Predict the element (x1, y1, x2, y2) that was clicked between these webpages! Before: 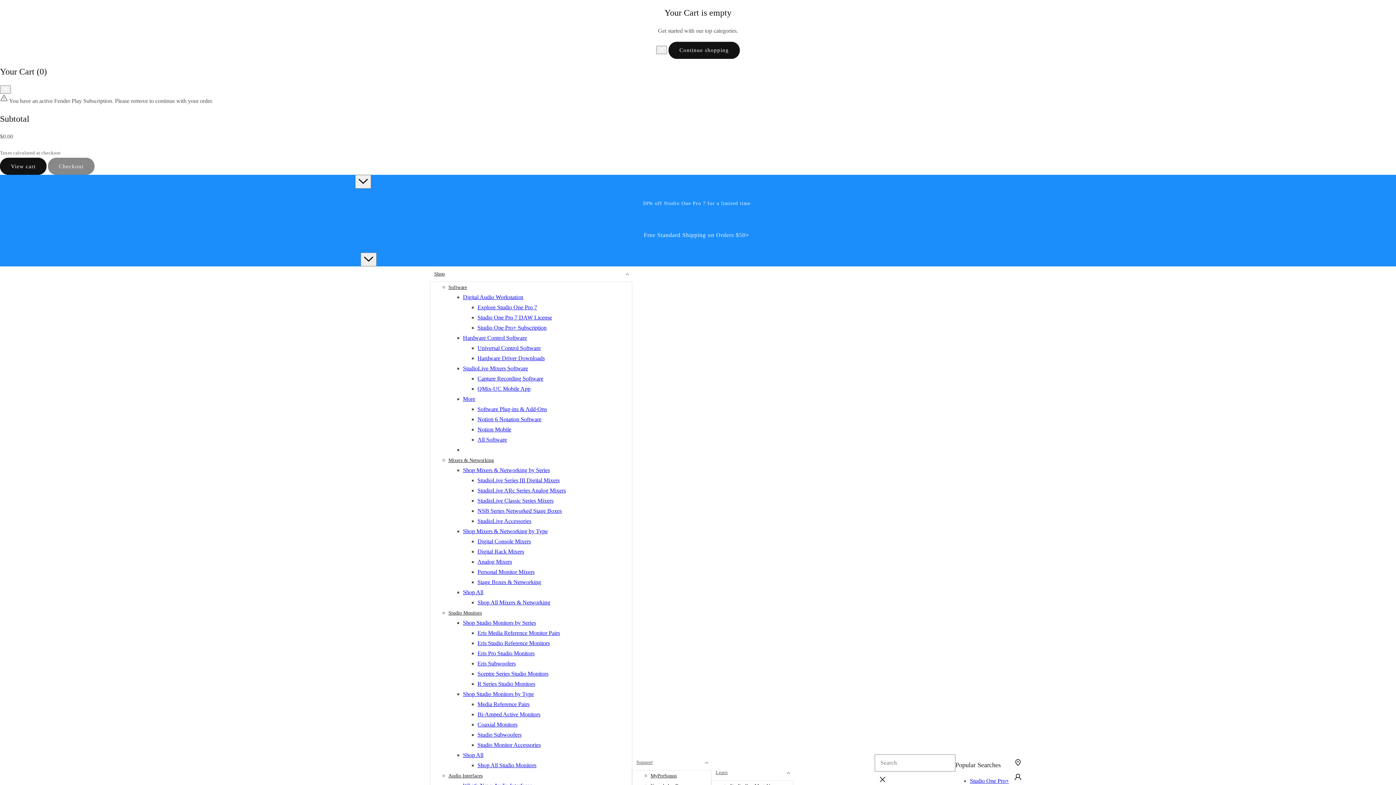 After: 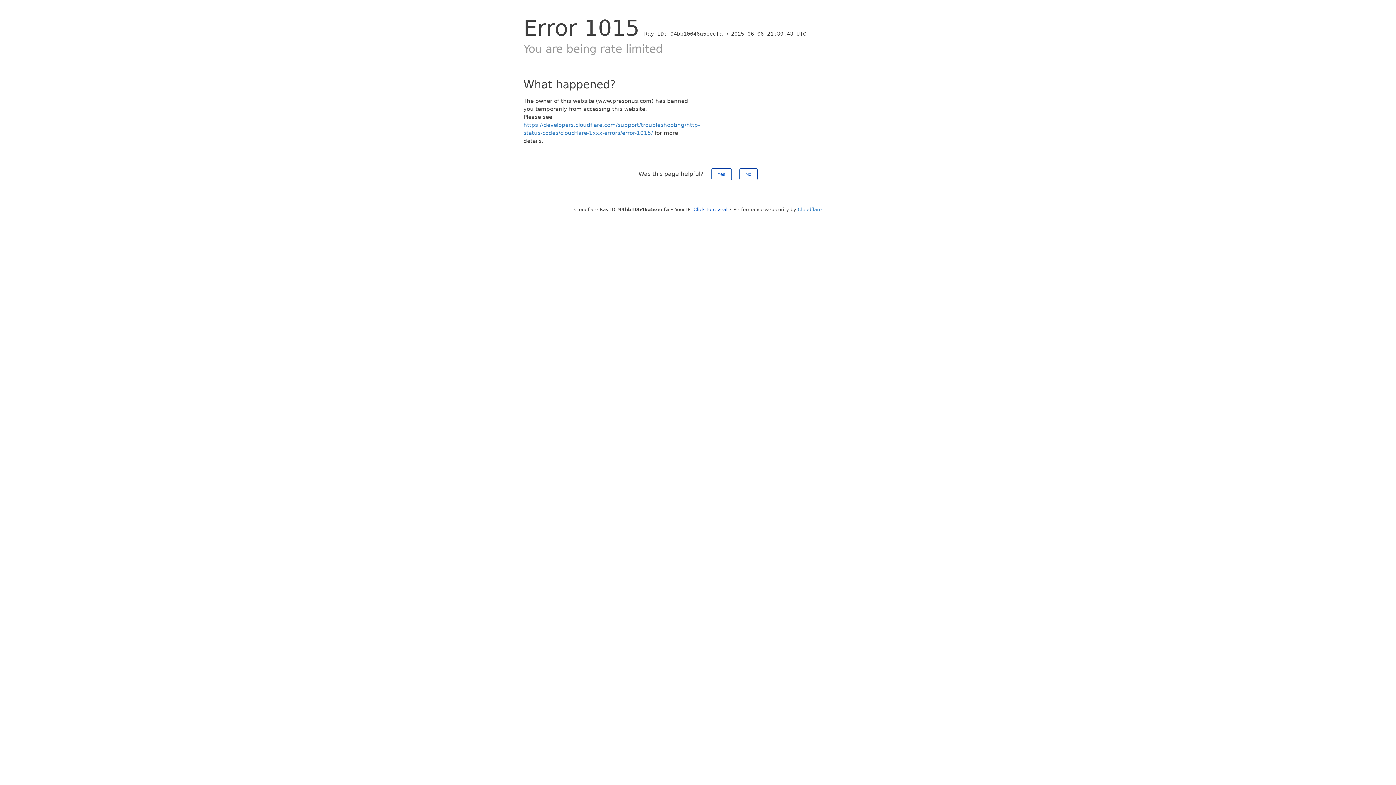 Action: bbox: (477, 406, 547, 412) label: Software Plug-ins & Add-Ons